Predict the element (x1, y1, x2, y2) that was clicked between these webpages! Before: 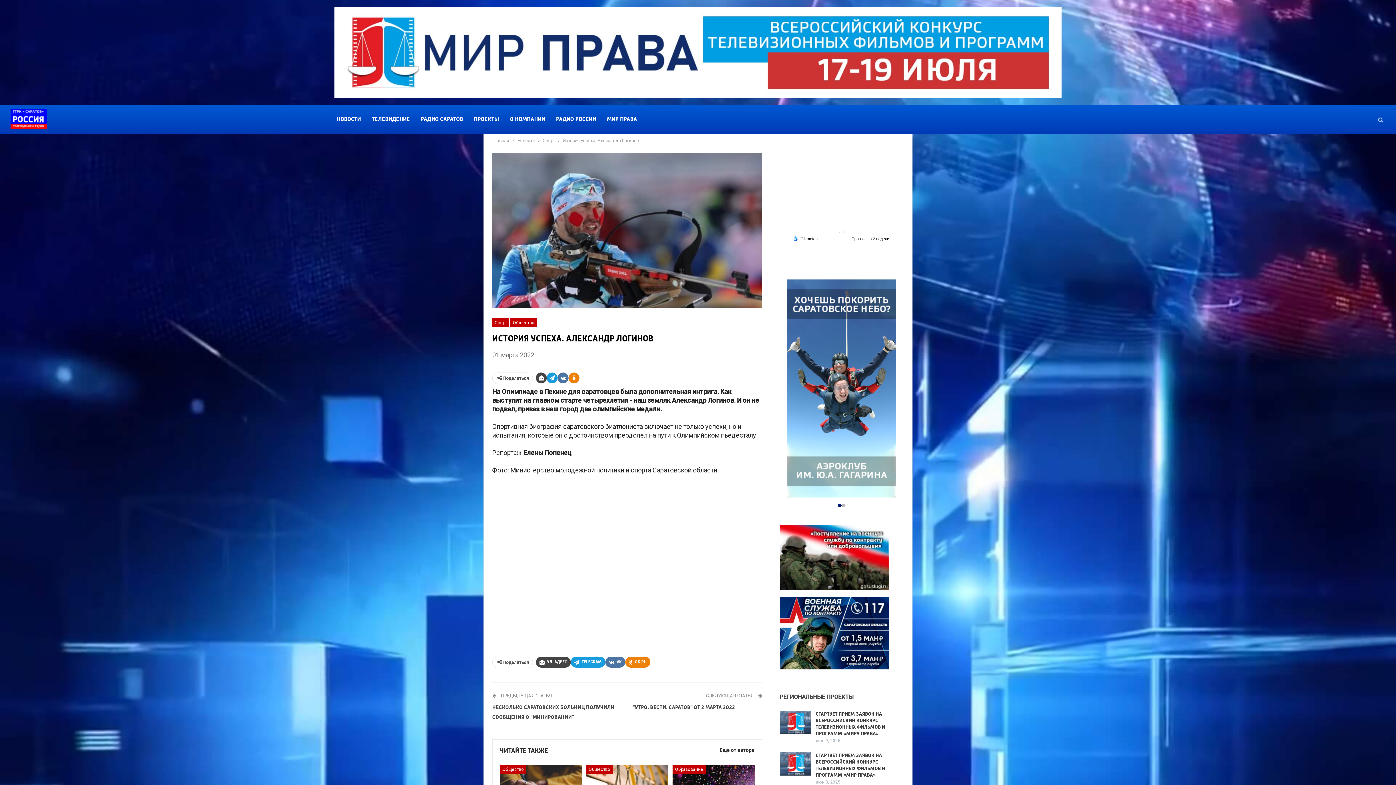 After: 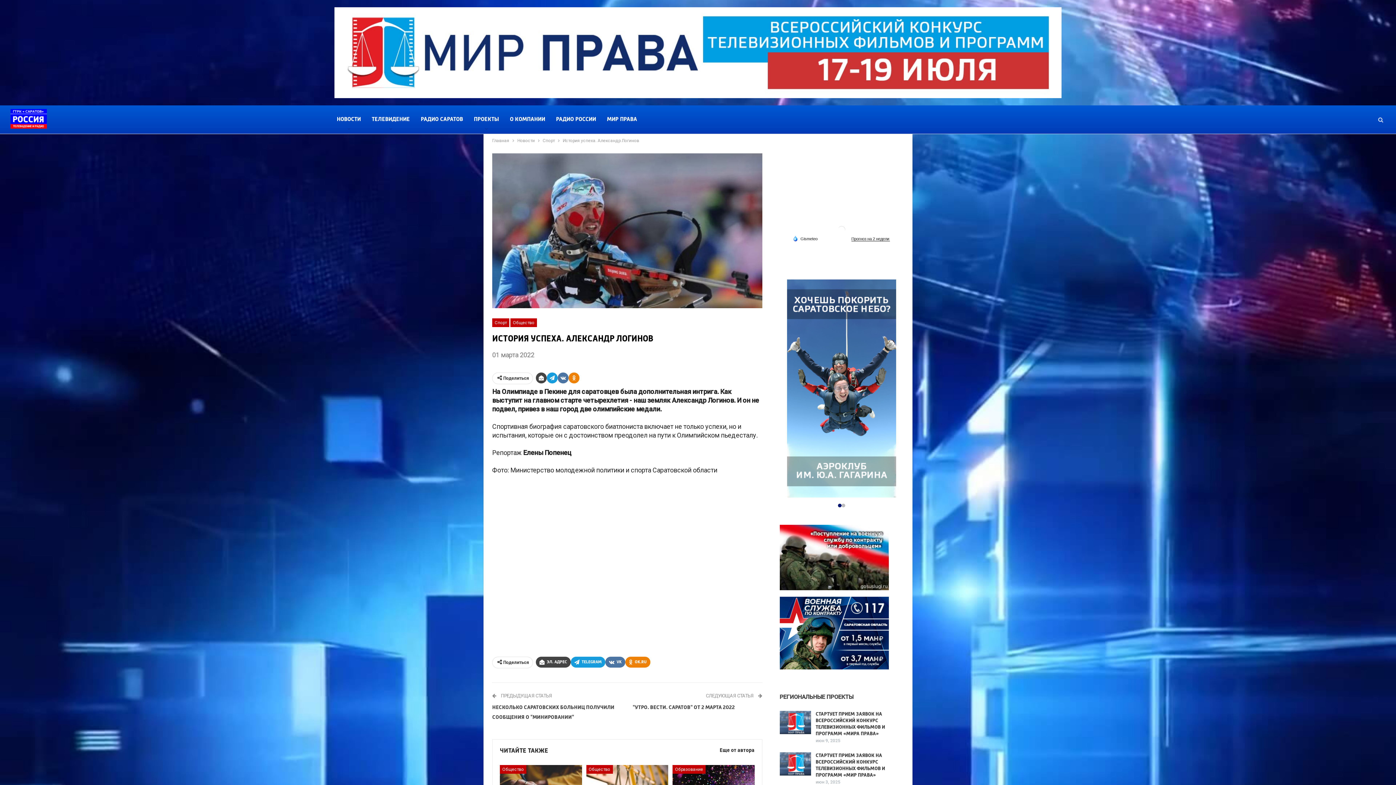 Action: bbox: (779, 585, 888, 592)